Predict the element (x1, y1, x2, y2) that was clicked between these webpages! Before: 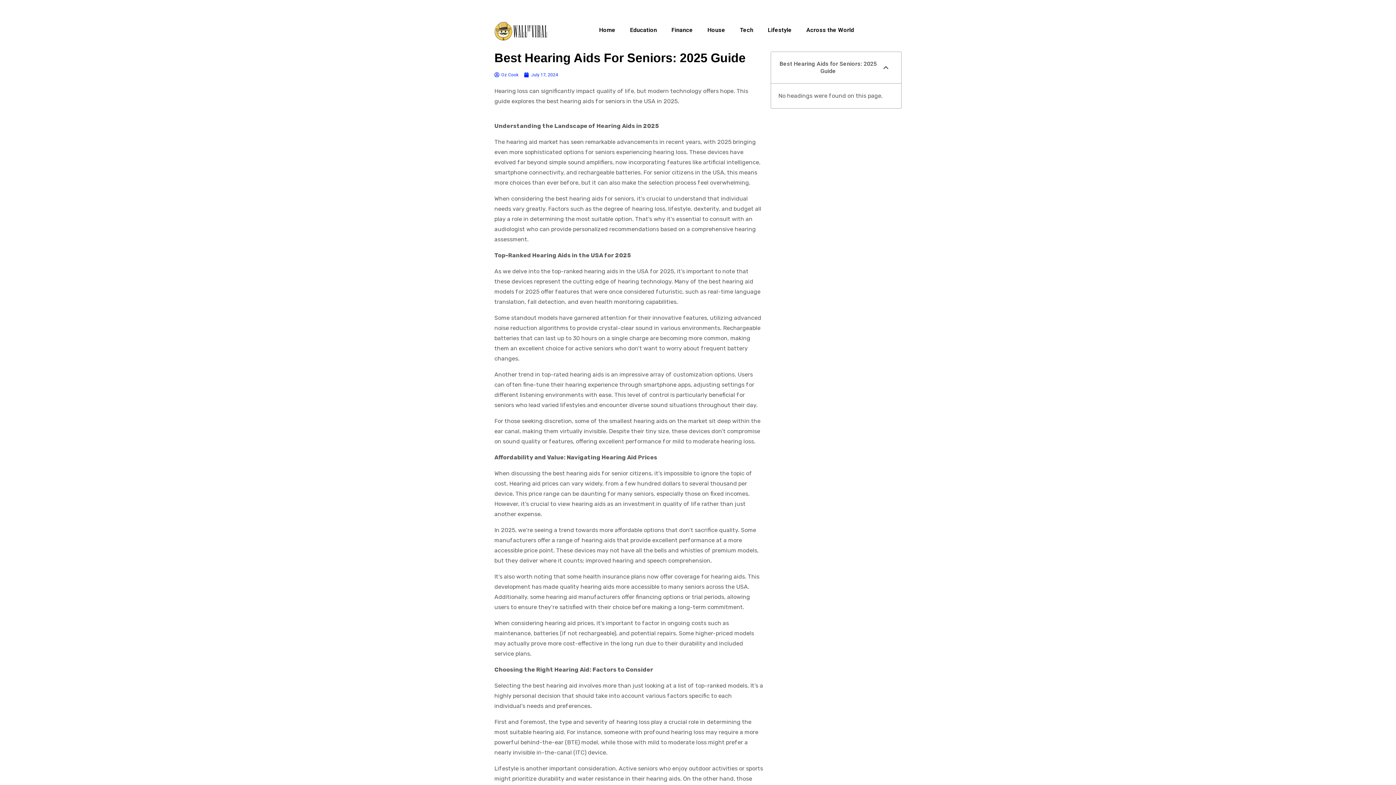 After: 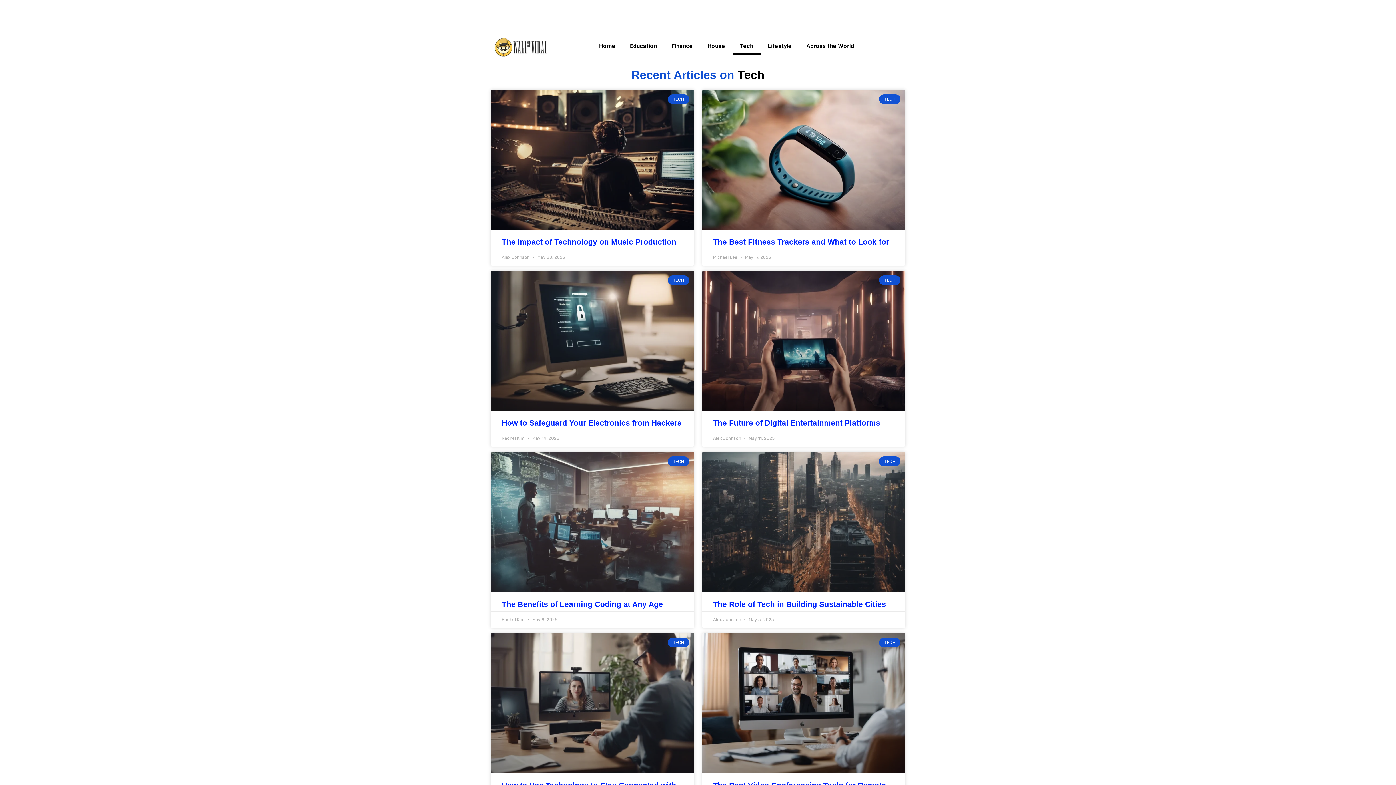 Action: bbox: (732, 21, 760, 38) label: Tech